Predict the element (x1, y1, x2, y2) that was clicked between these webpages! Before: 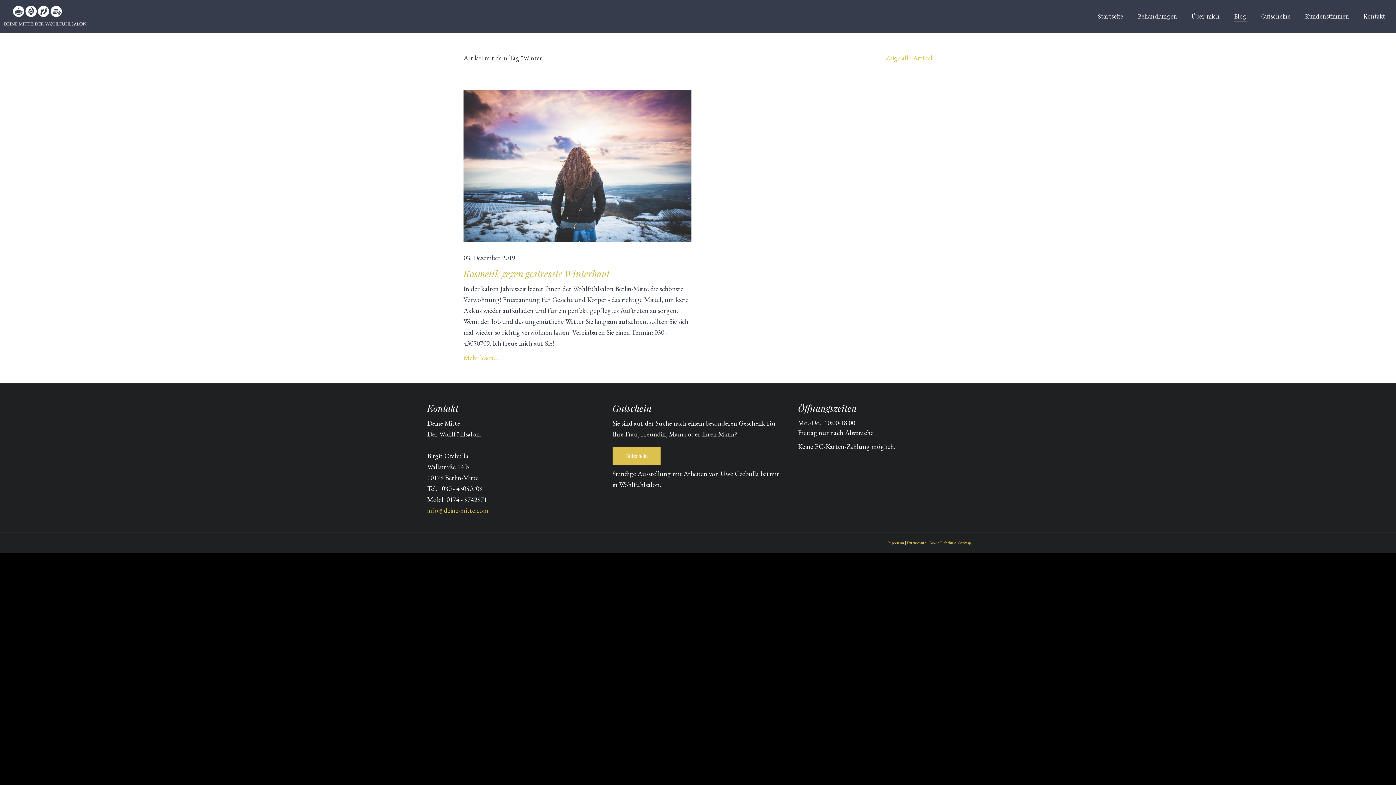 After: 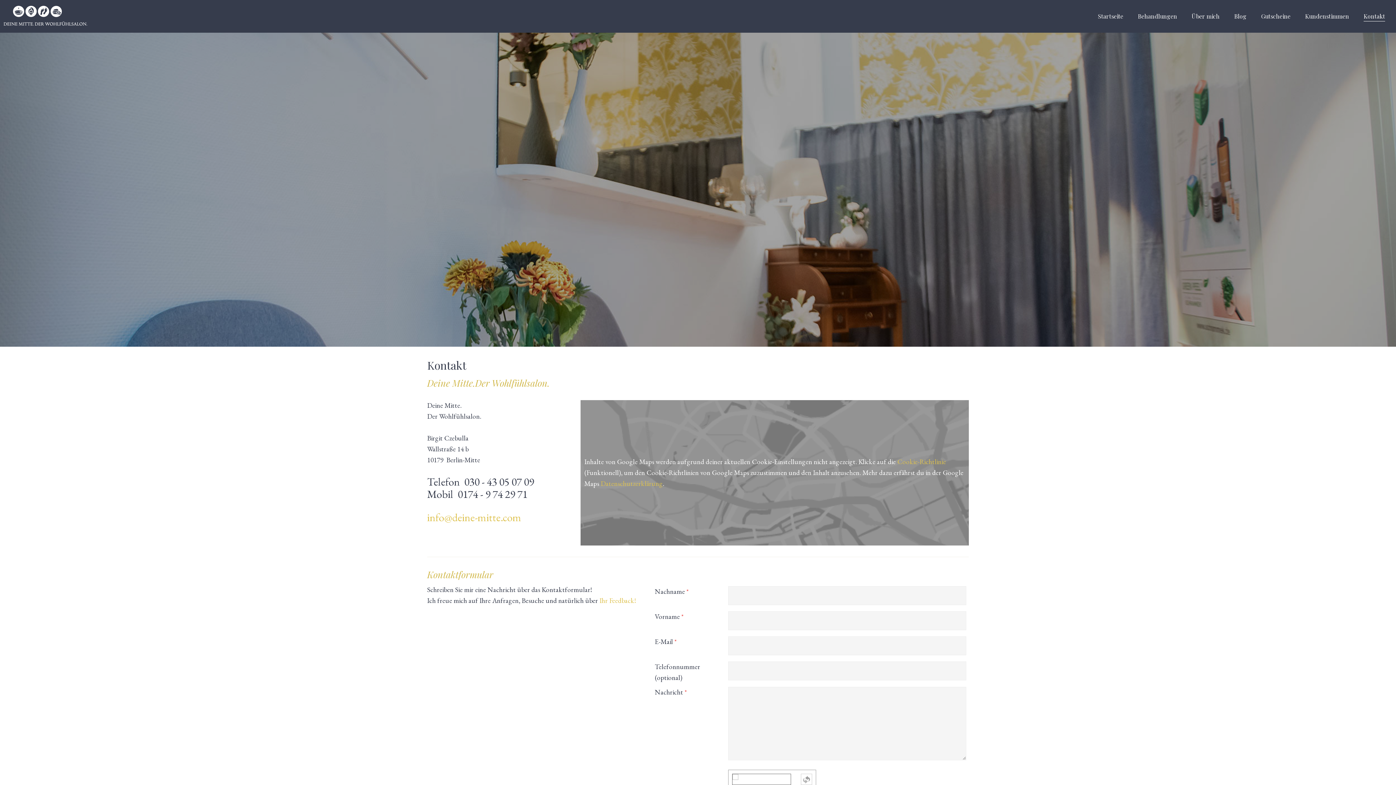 Action: bbox: (1364, 11, 1385, 21) label: Kontakt